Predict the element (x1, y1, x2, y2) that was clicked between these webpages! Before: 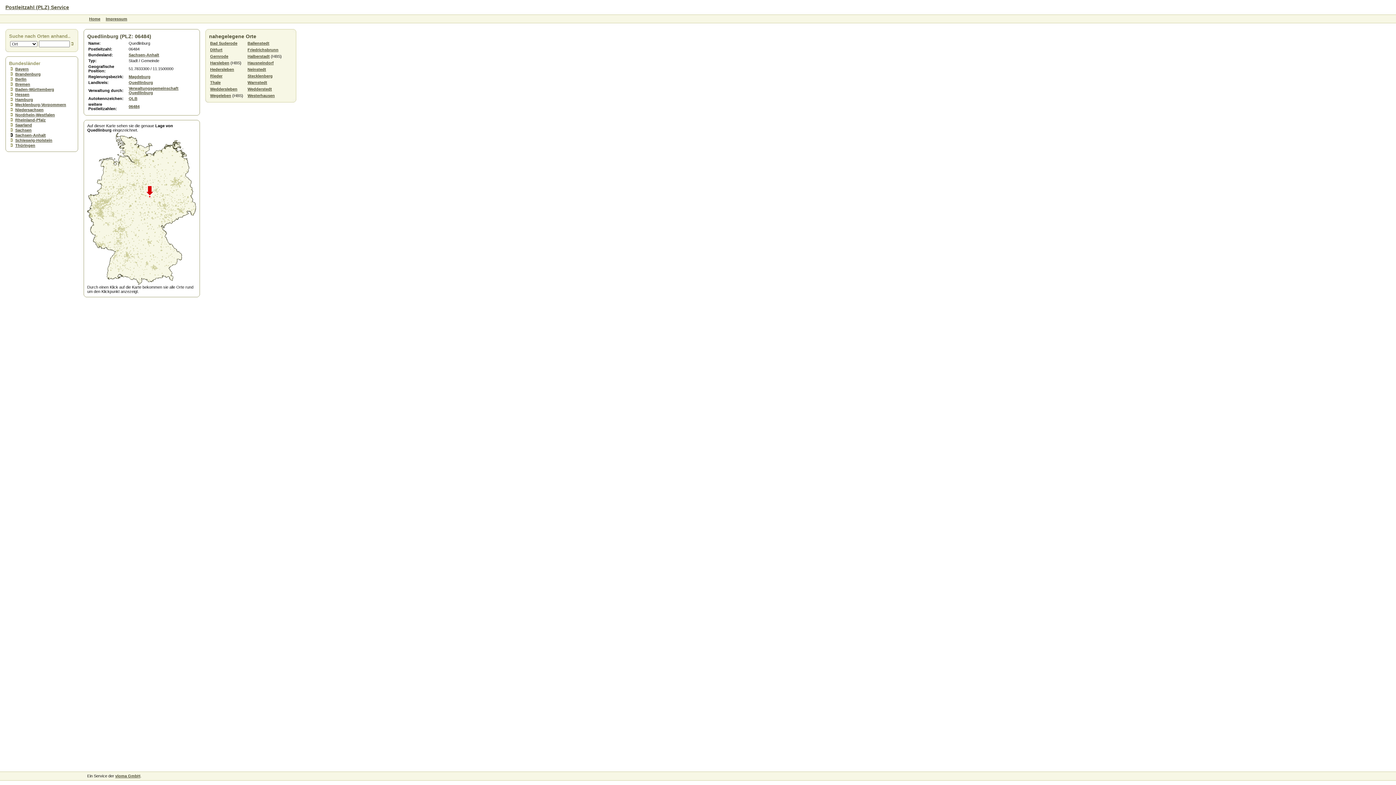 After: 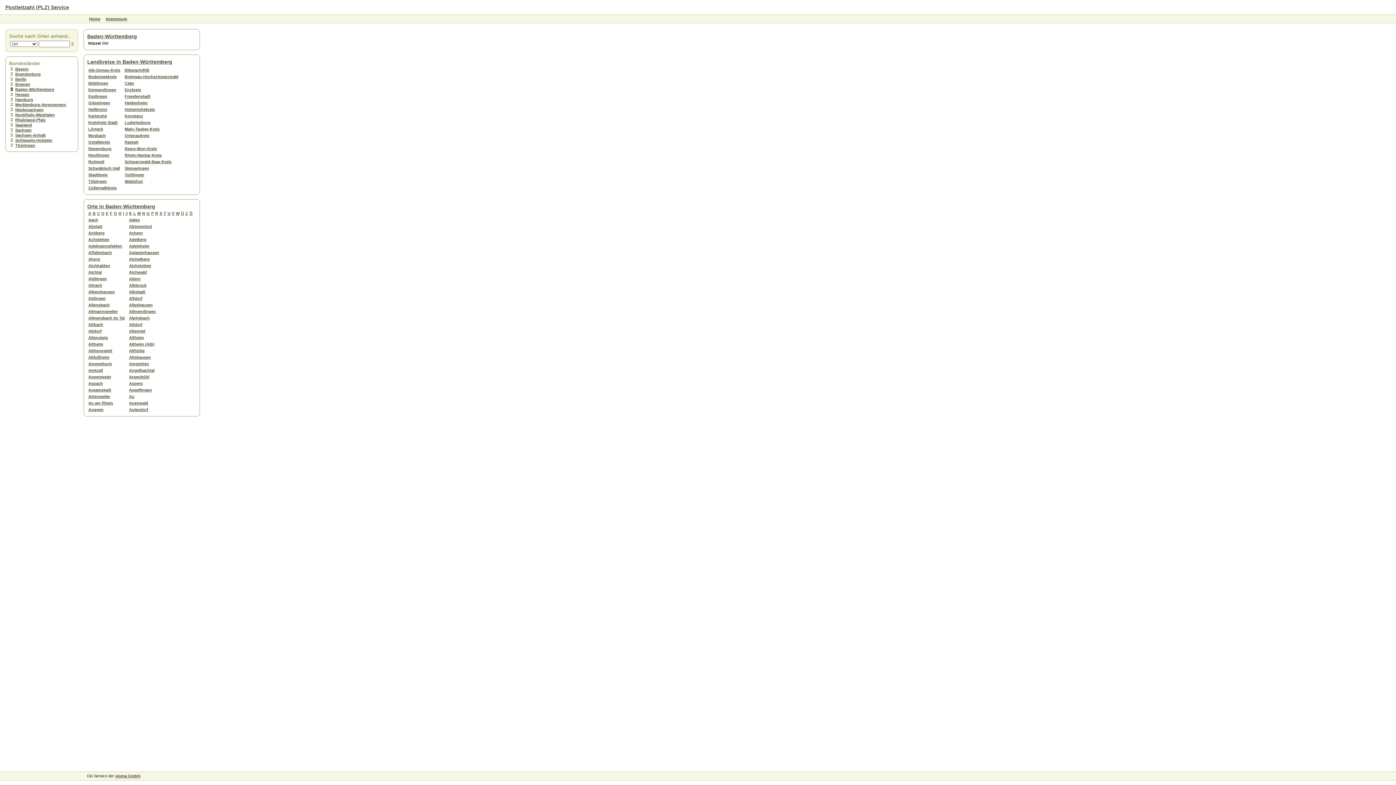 Action: label: Baden-Württemberg bbox: (15, 87, 54, 91)